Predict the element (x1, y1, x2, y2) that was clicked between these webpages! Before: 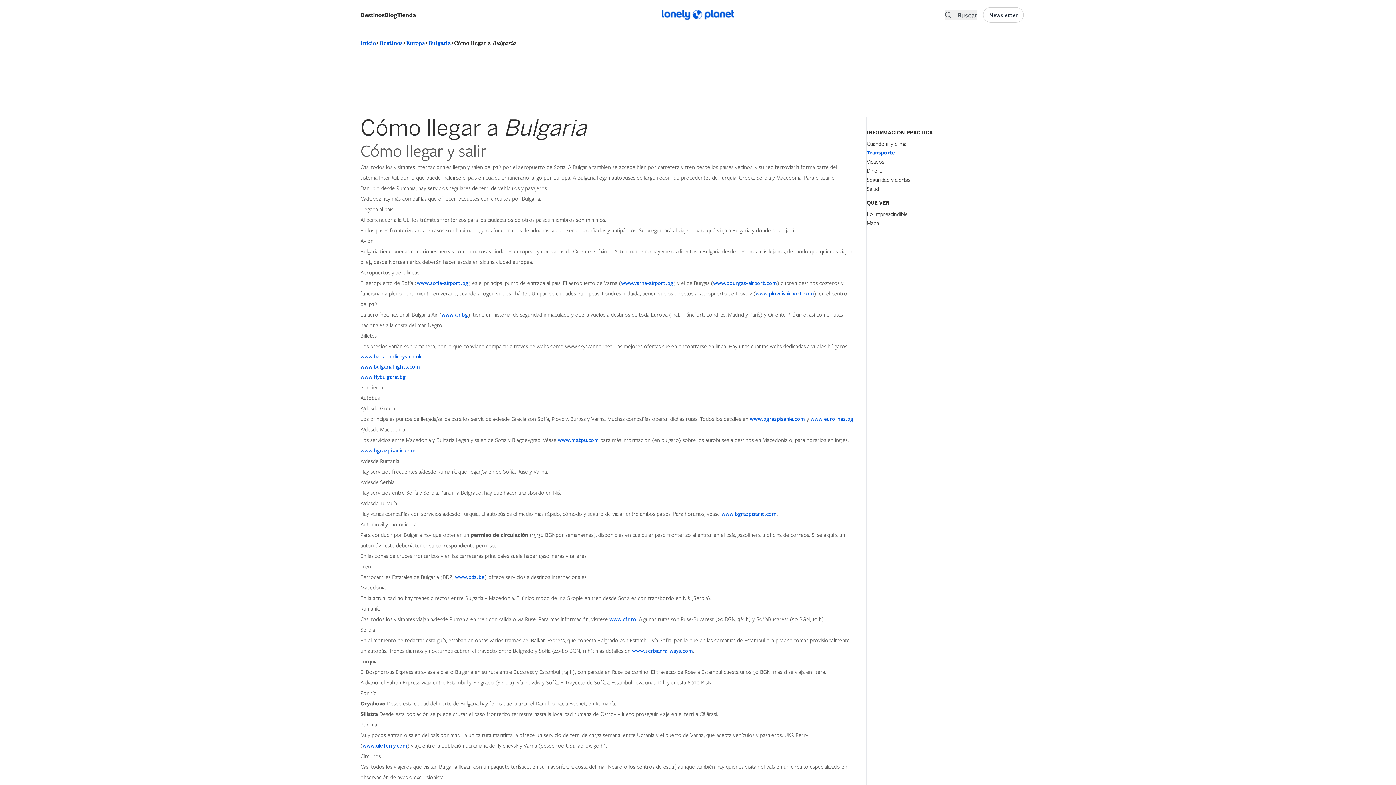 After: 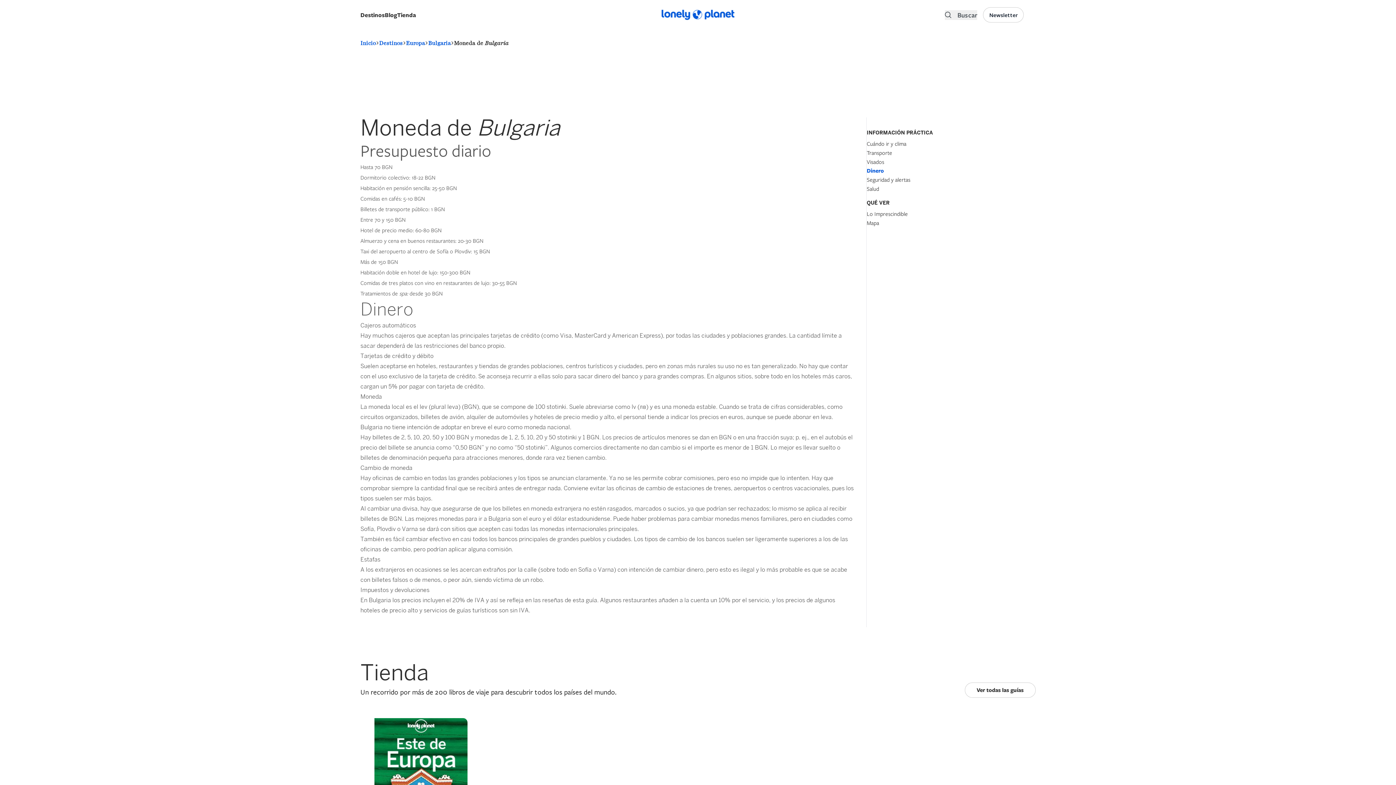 Action: label: Dinero bbox: (867, 166, 883, 174)